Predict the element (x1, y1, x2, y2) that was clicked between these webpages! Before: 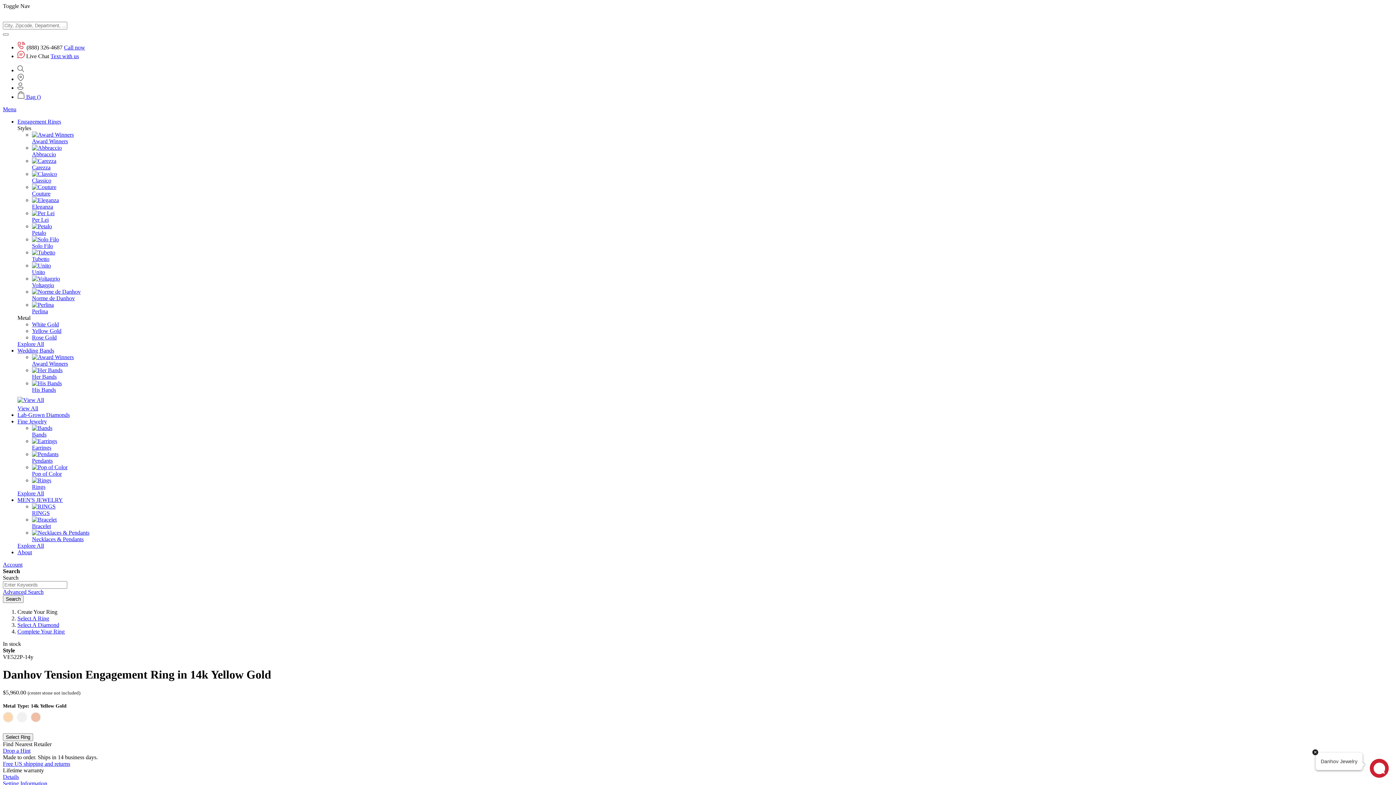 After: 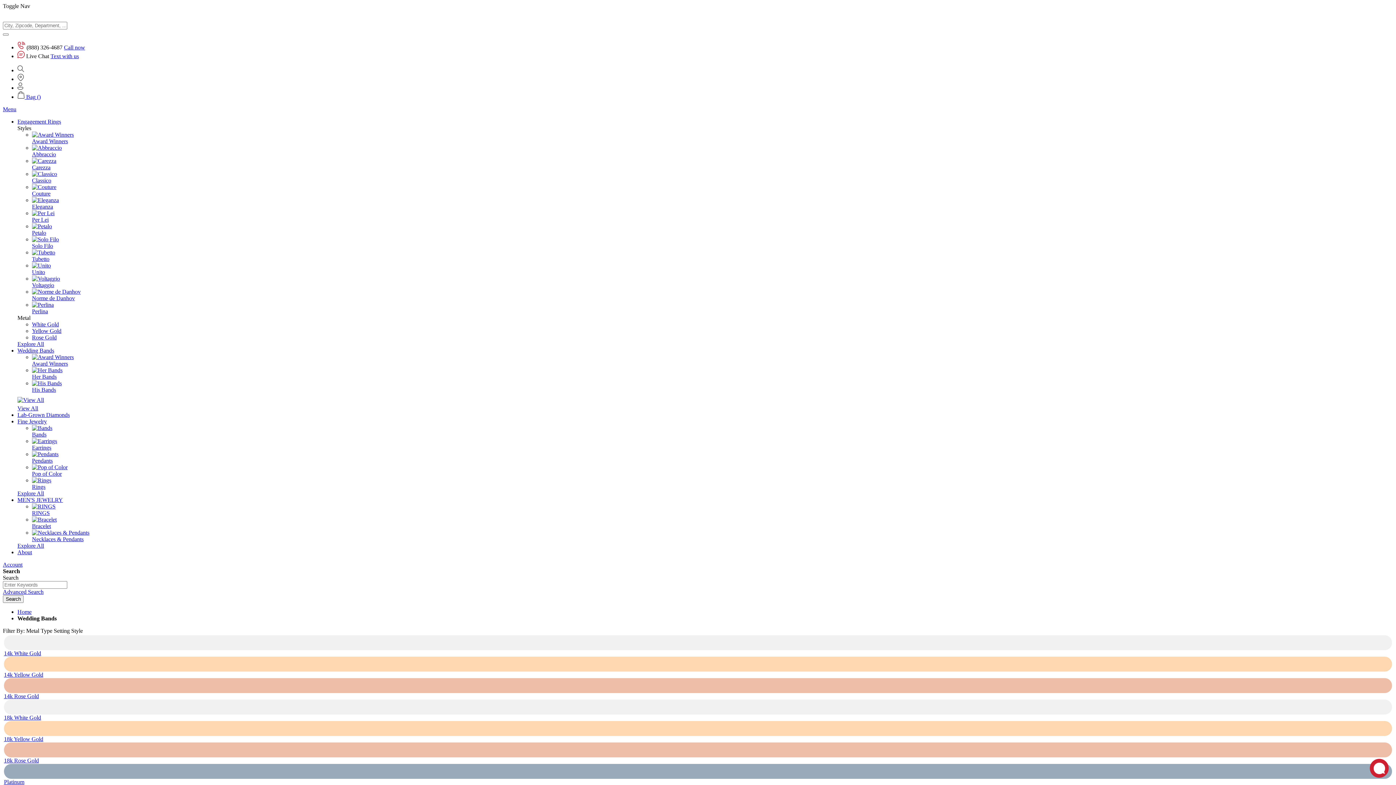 Action: label: Wedding Bands bbox: (17, 347, 54, 353)